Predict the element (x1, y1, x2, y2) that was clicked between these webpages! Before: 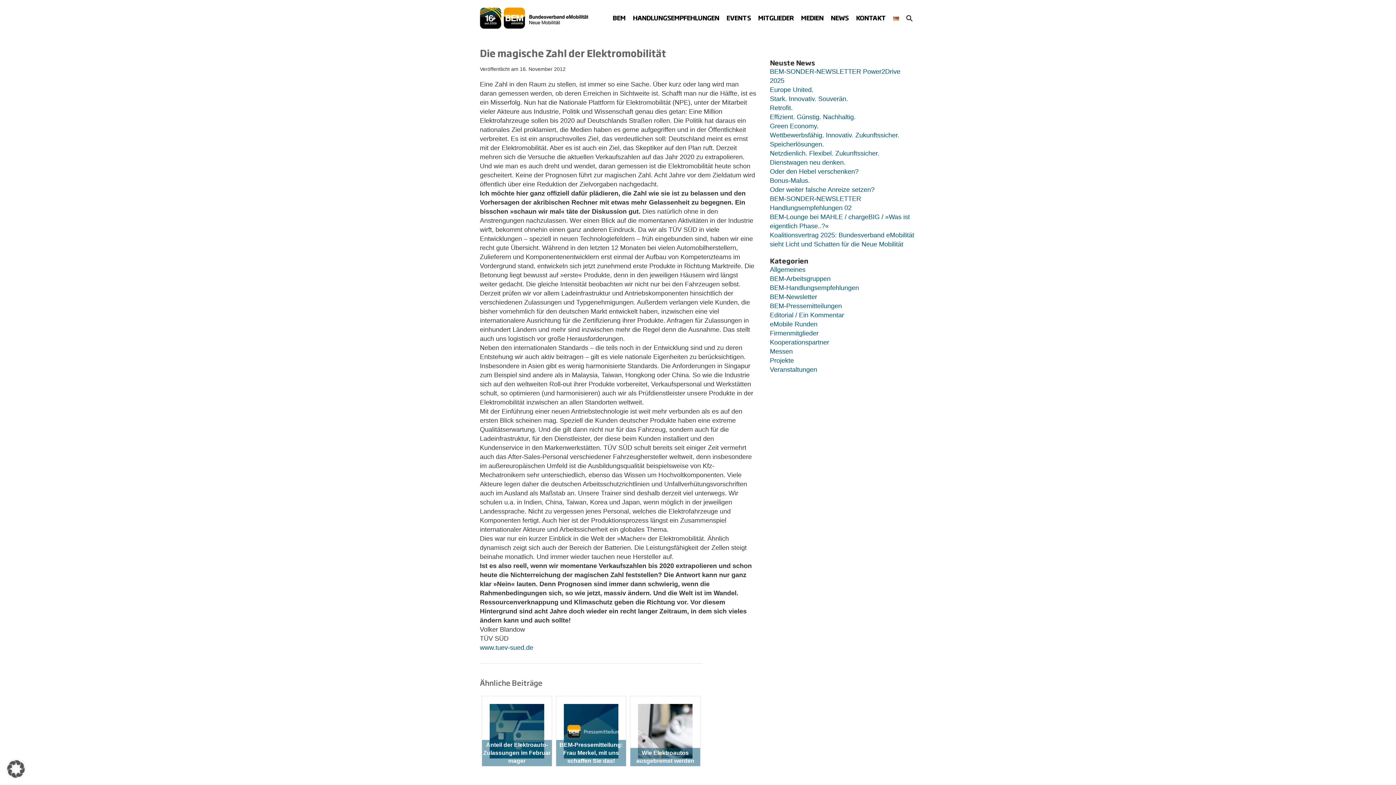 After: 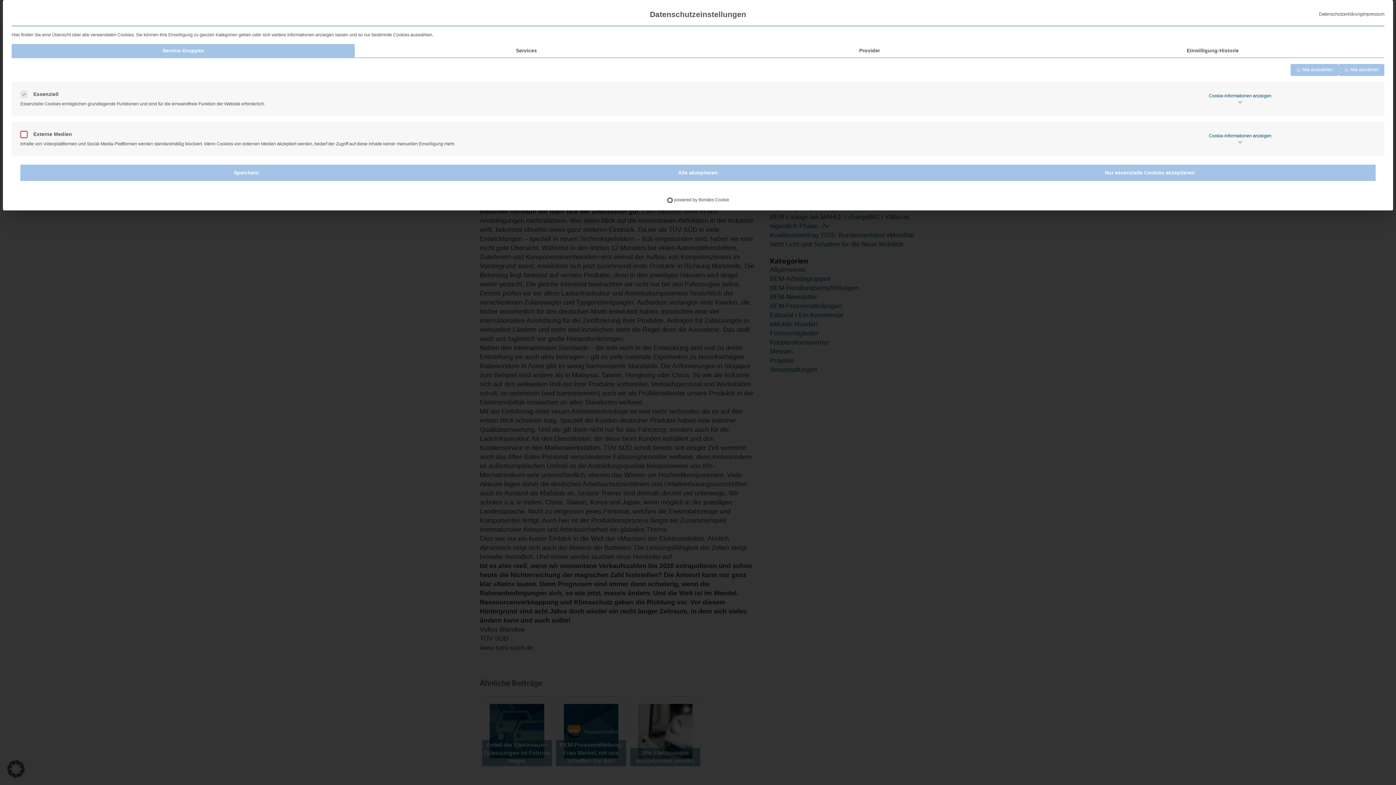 Action: bbox: (0, 753, 32, 785) label: Dialog Datenschutz-Präferenz öffnen